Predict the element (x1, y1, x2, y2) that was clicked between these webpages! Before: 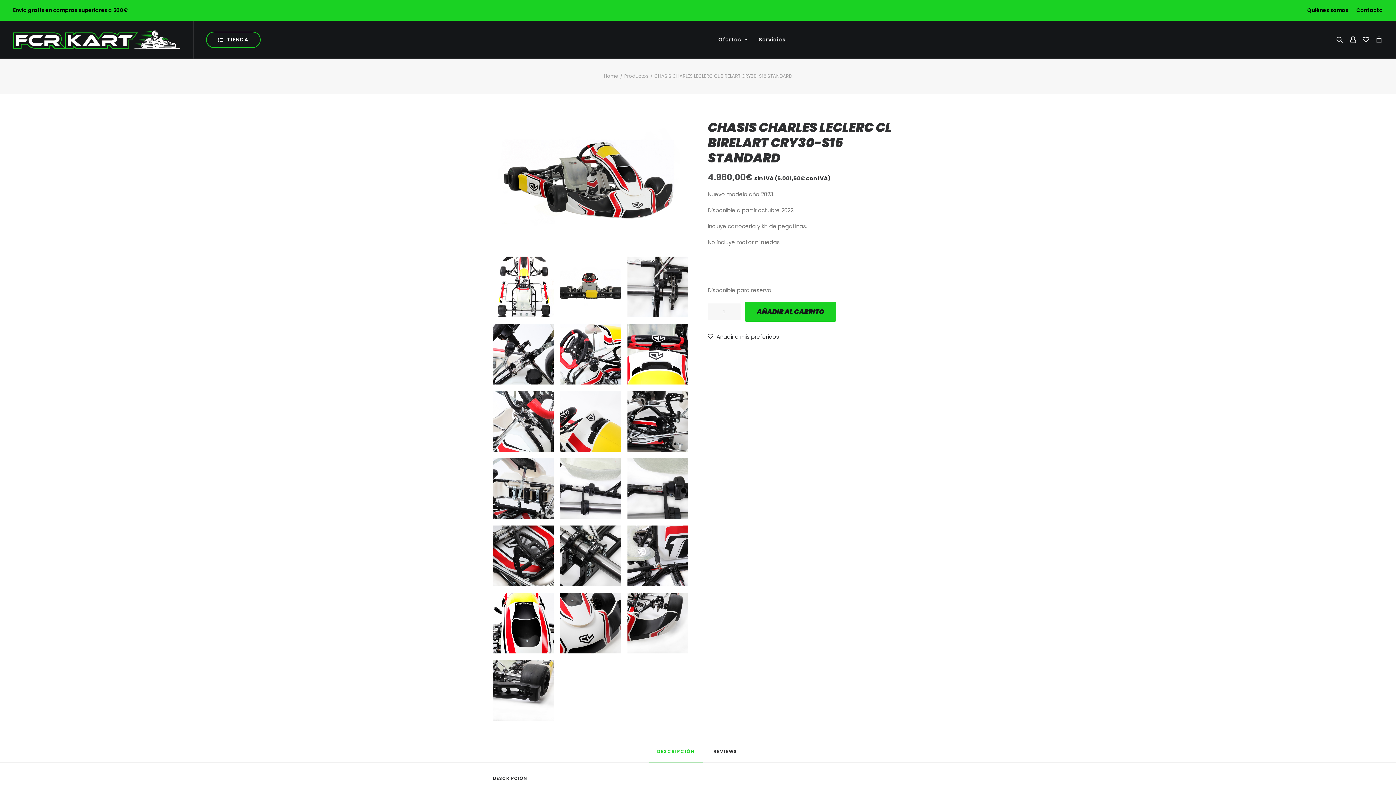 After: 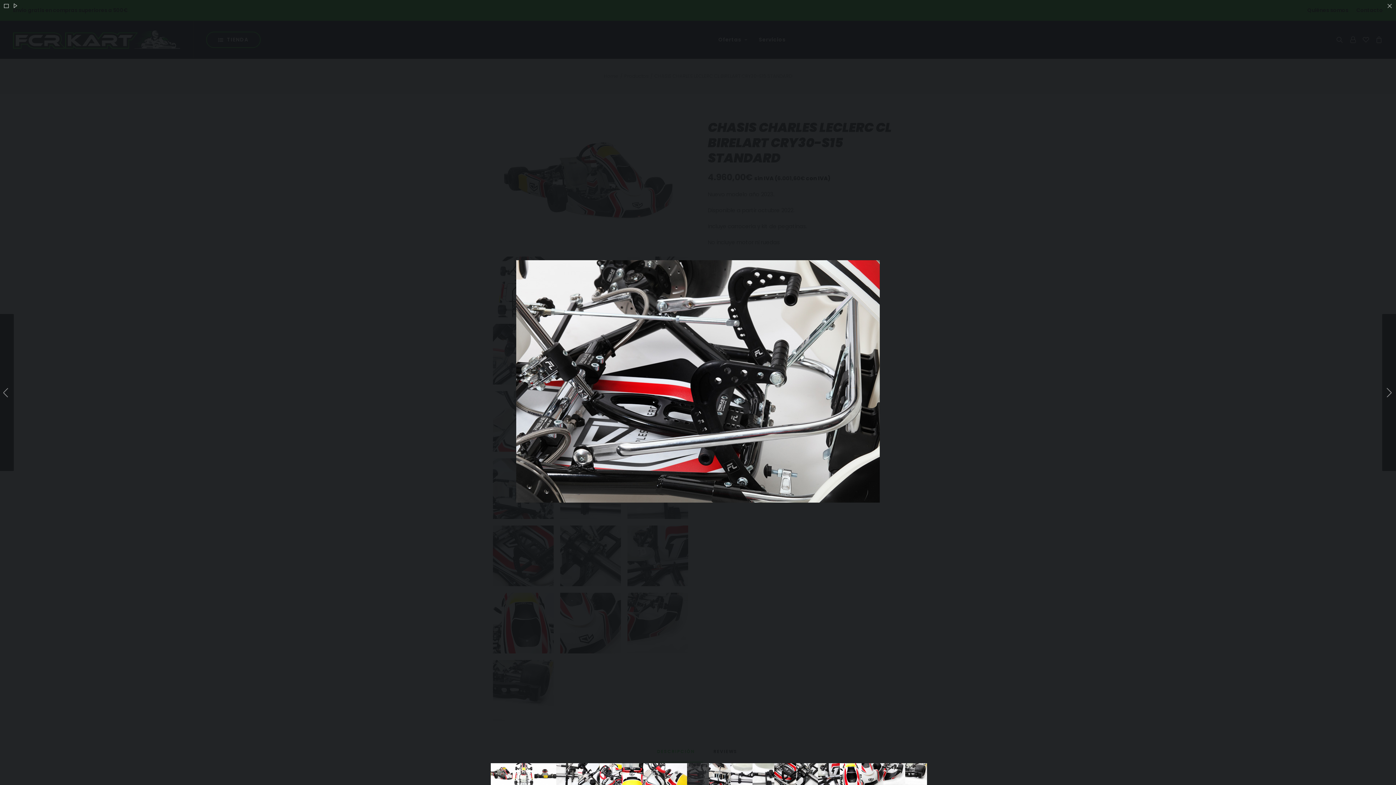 Action: bbox: (621, 384, 688, 451)